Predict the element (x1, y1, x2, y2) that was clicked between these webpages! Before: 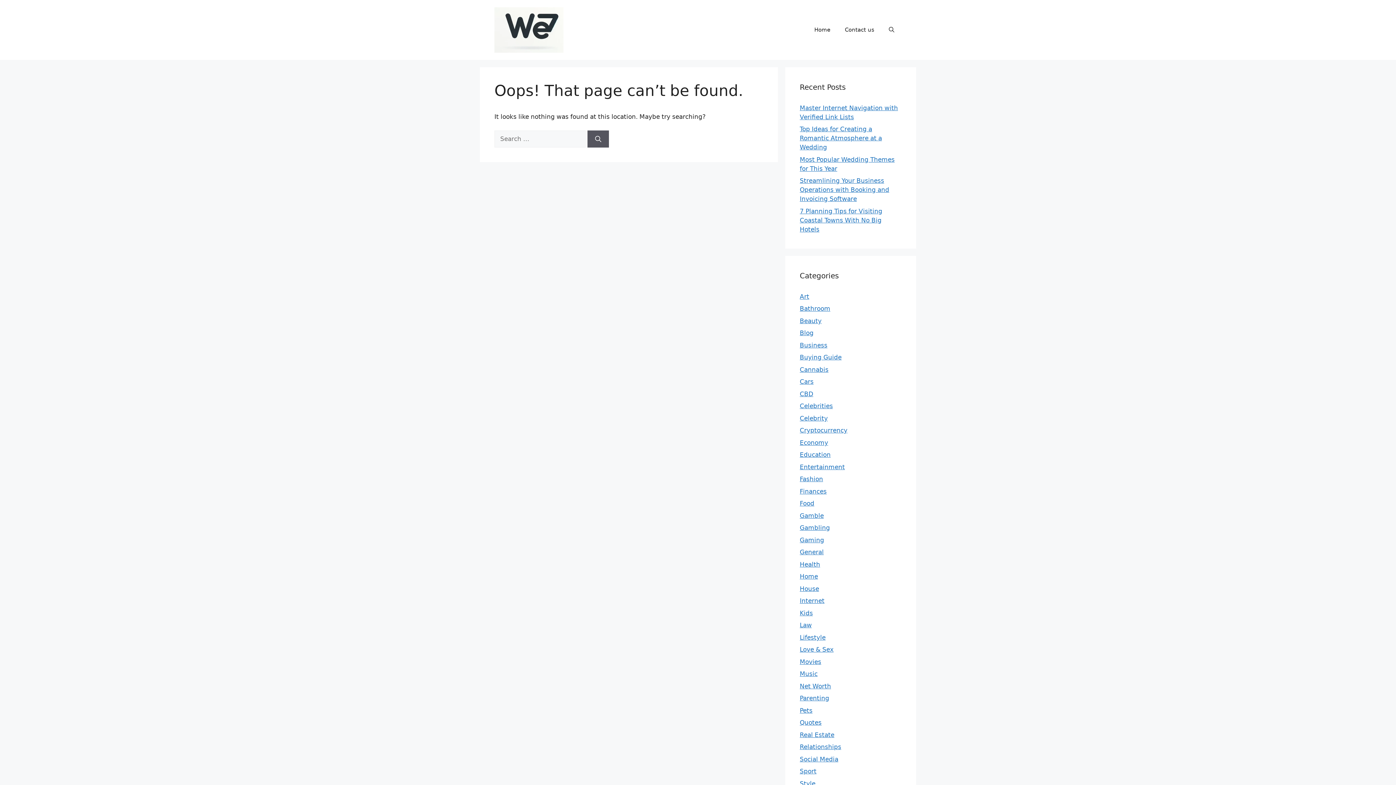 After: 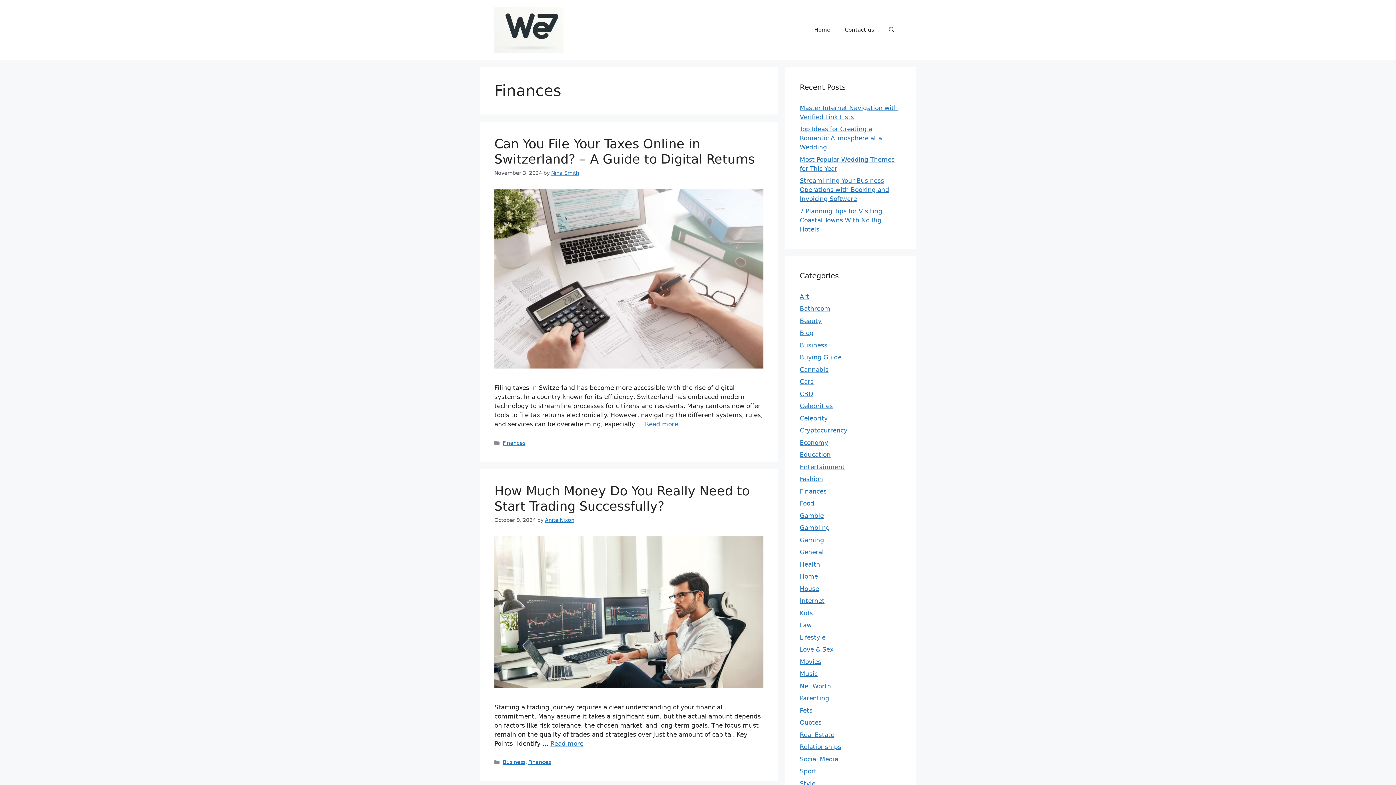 Action: bbox: (800, 487, 826, 495) label: Finances